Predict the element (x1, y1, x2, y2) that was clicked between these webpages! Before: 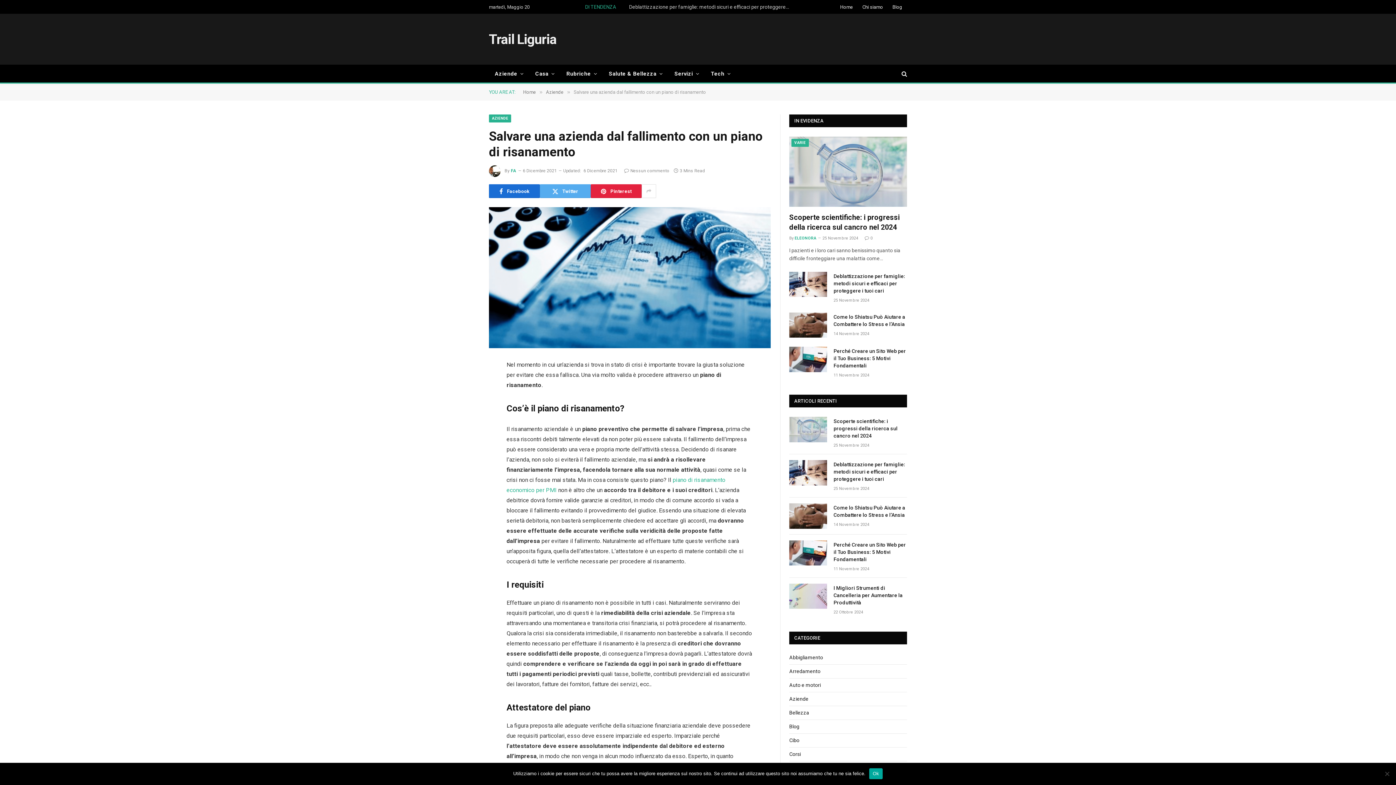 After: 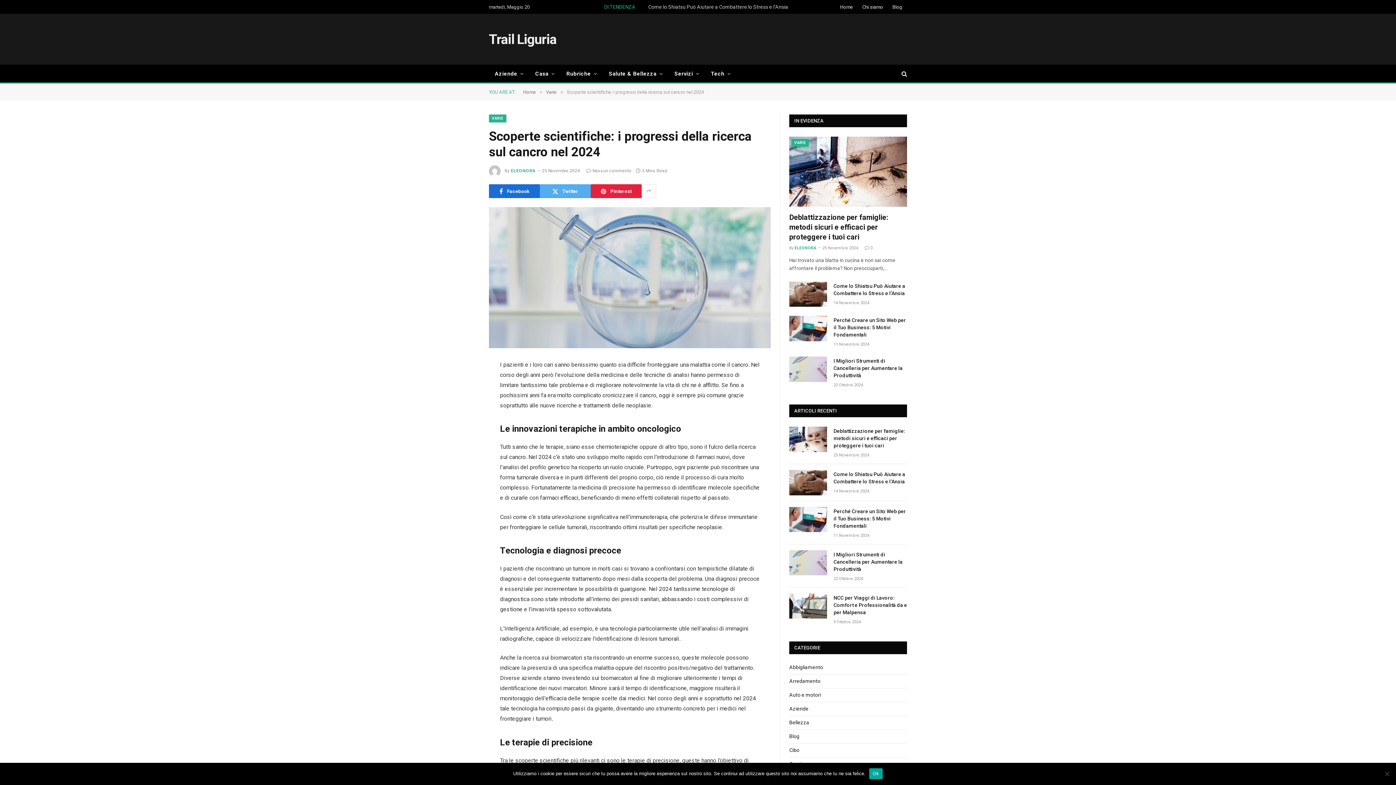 Action: bbox: (789, 136, 907, 206)